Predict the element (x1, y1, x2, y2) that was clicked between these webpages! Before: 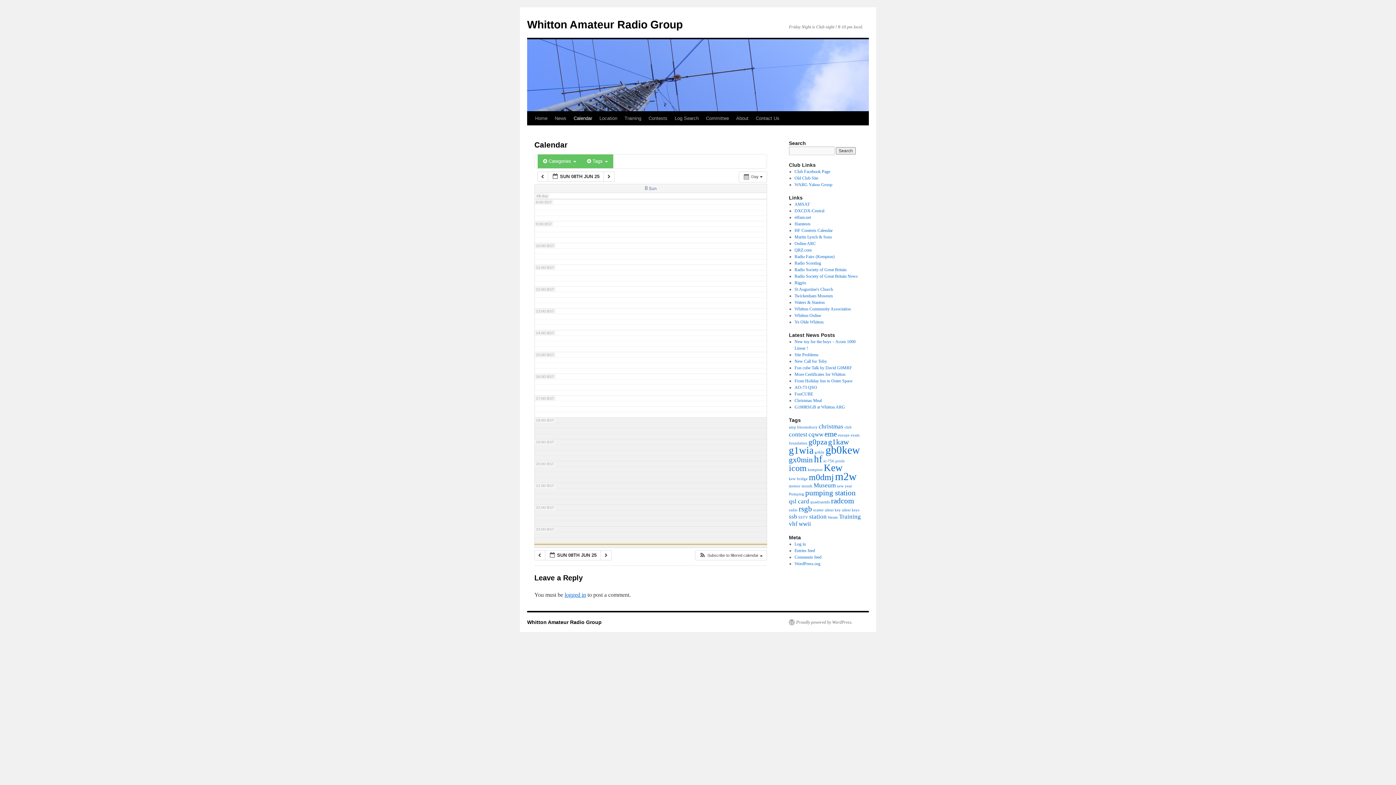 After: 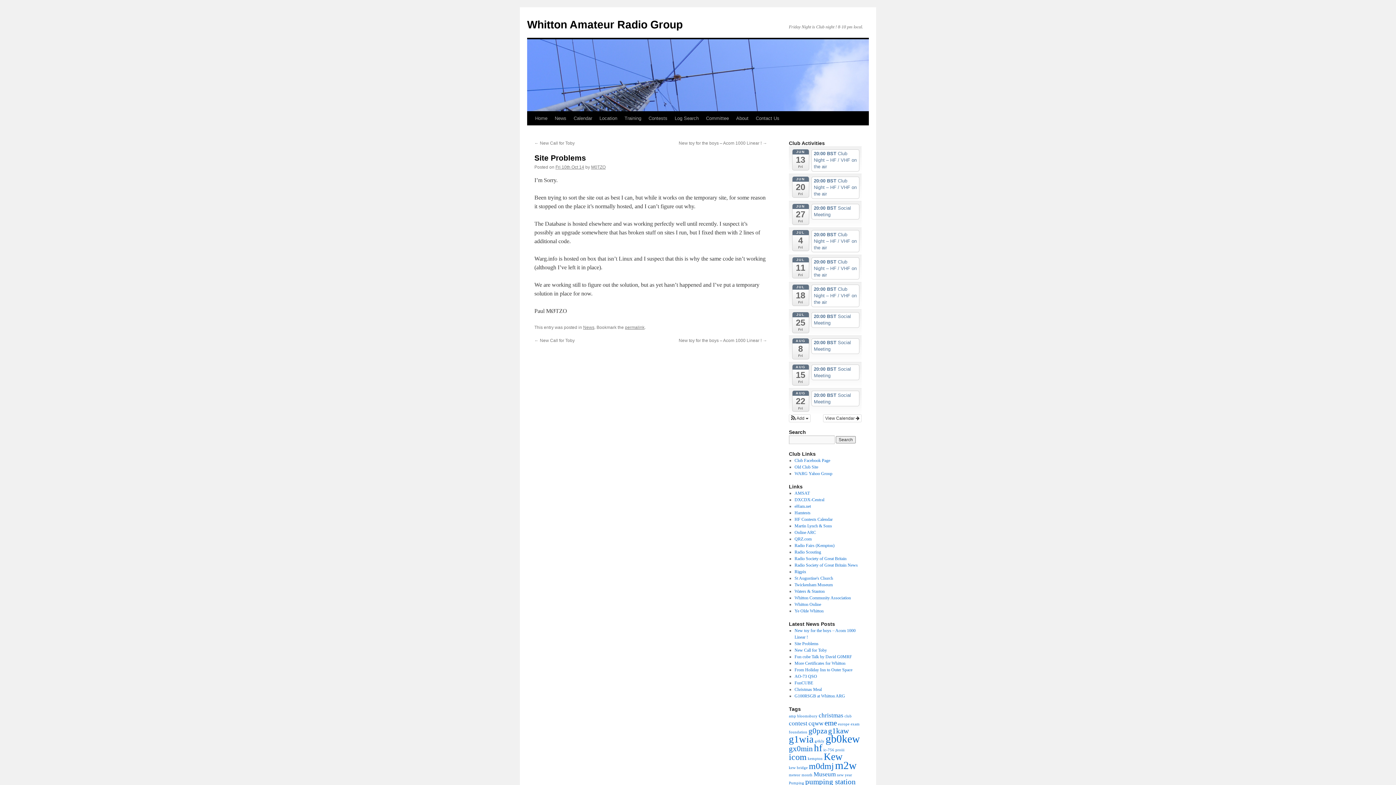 Action: bbox: (794, 352, 818, 357) label: Site Problems